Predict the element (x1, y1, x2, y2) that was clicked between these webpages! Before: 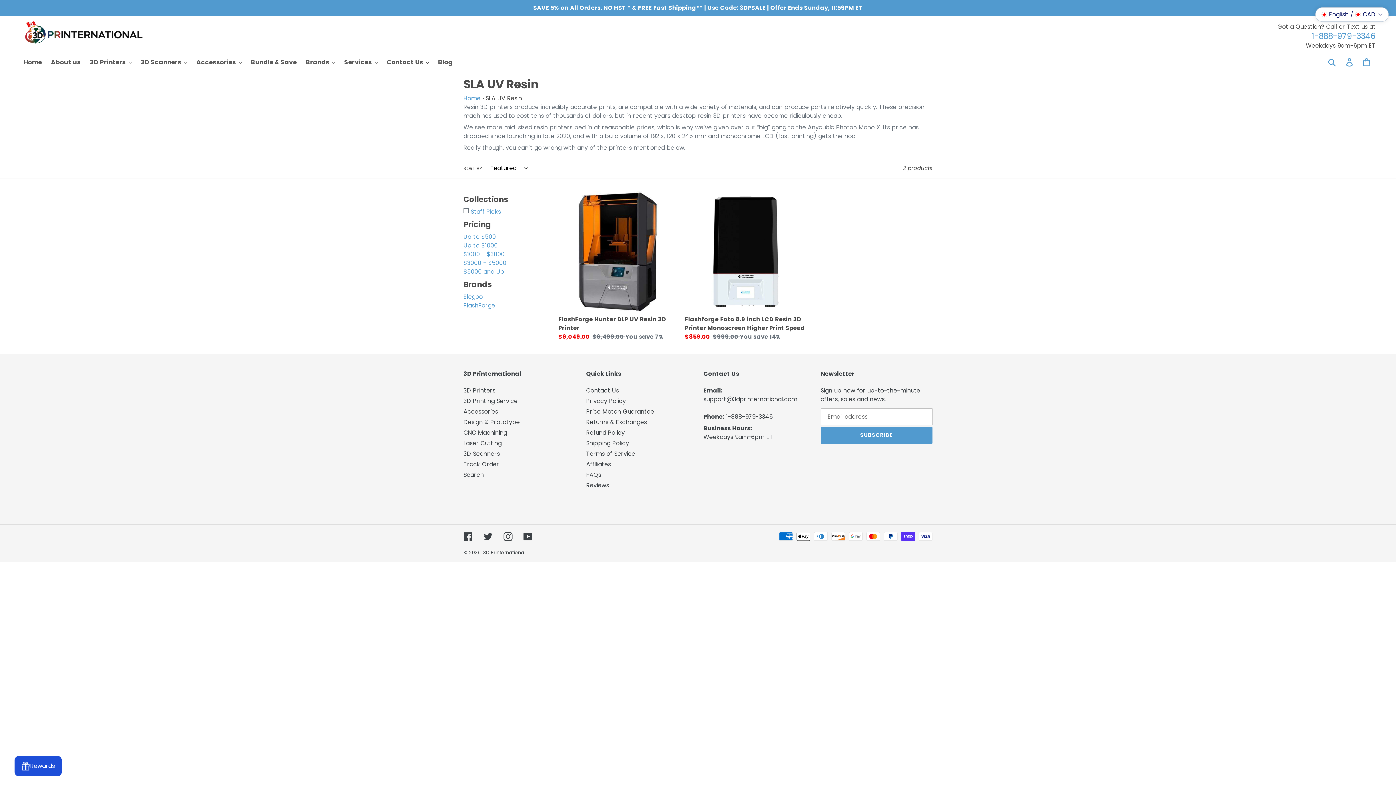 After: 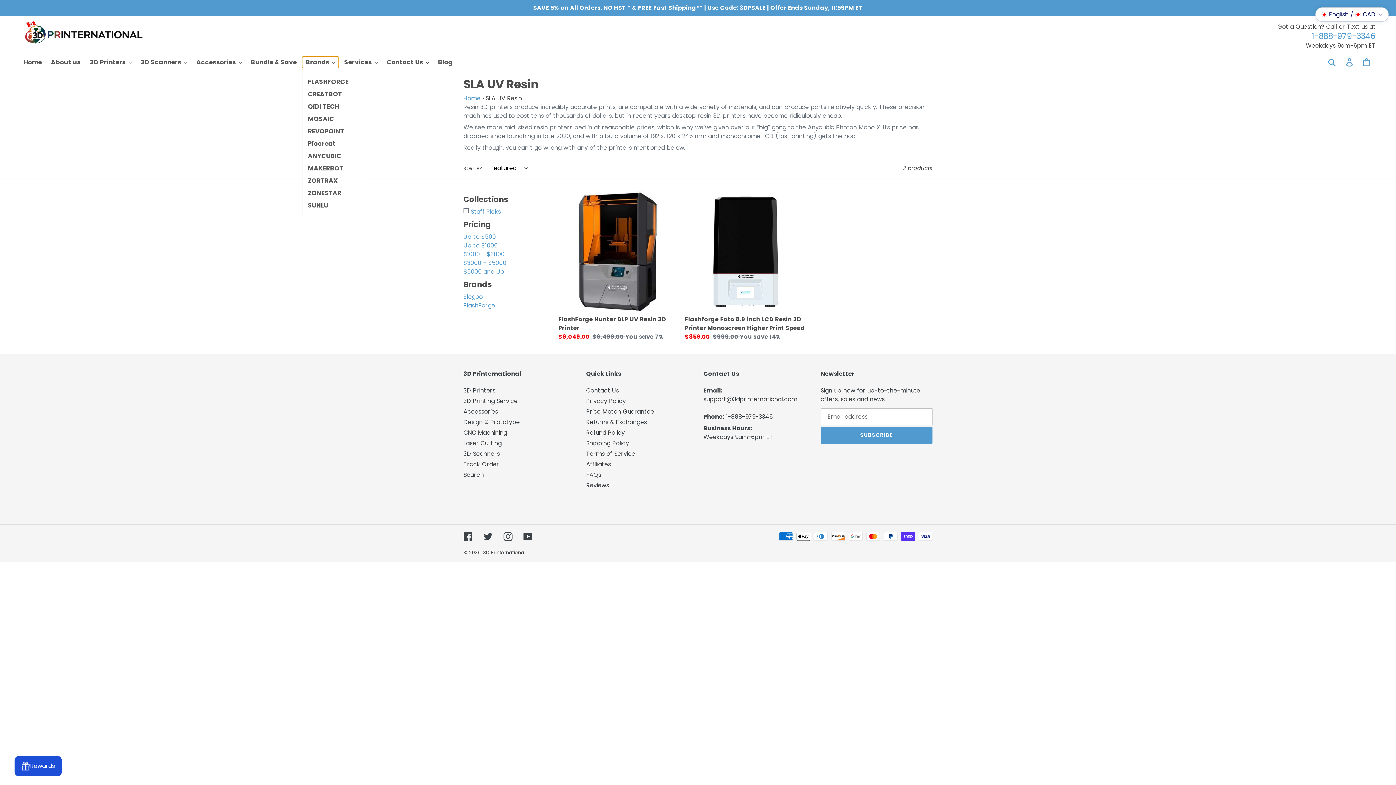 Action: label: Brands bbox: (302, 56, 338, 68)